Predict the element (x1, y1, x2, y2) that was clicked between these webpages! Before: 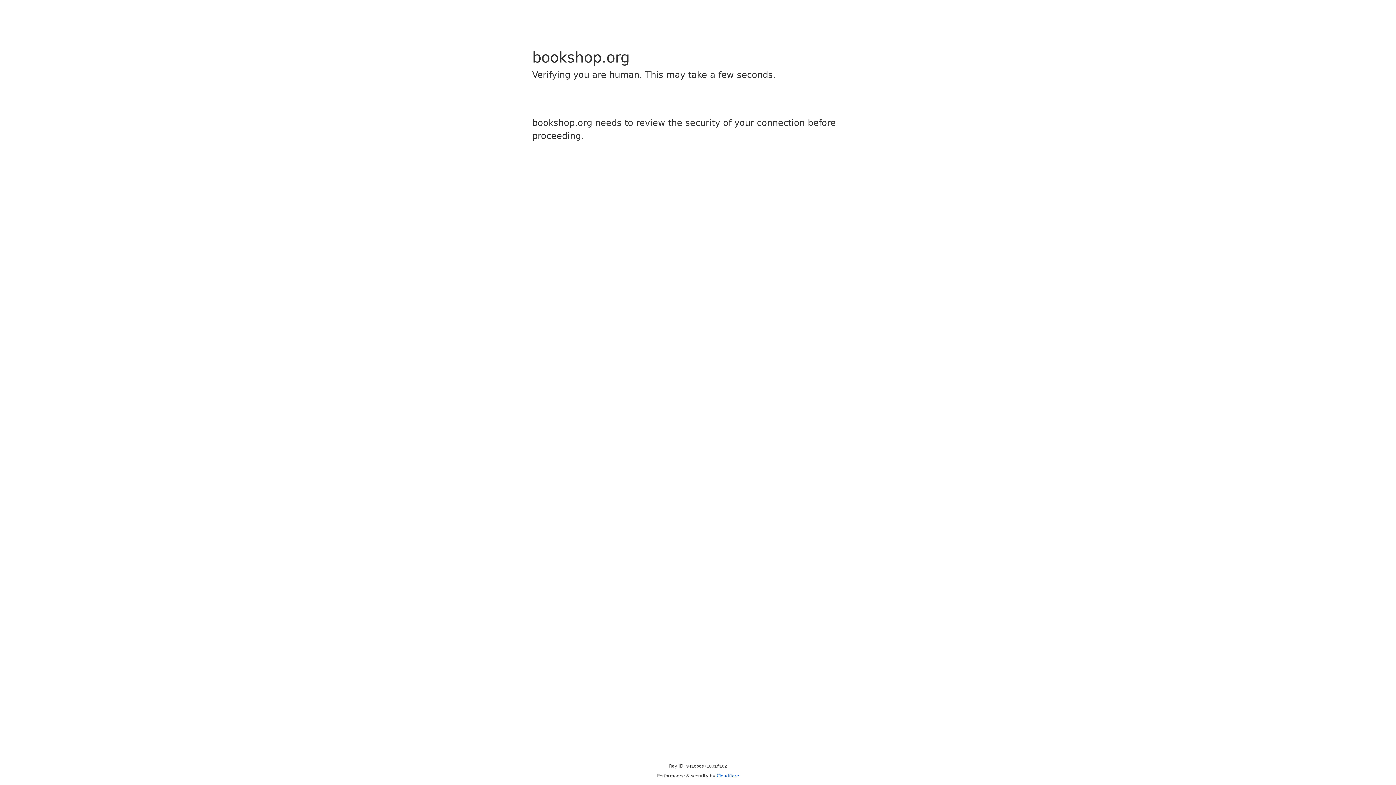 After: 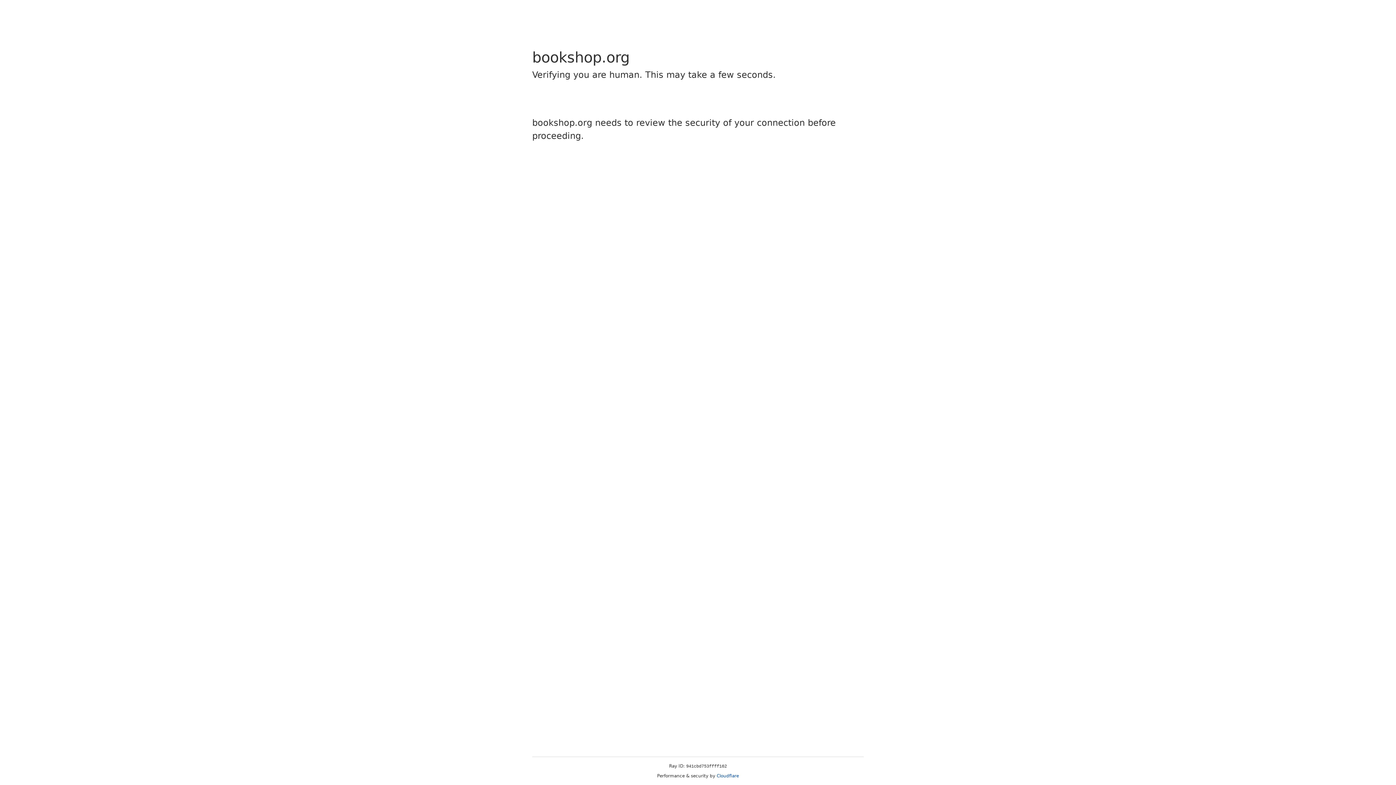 Action: bbox: (716, 773, 739, 778) label: Cloudflare